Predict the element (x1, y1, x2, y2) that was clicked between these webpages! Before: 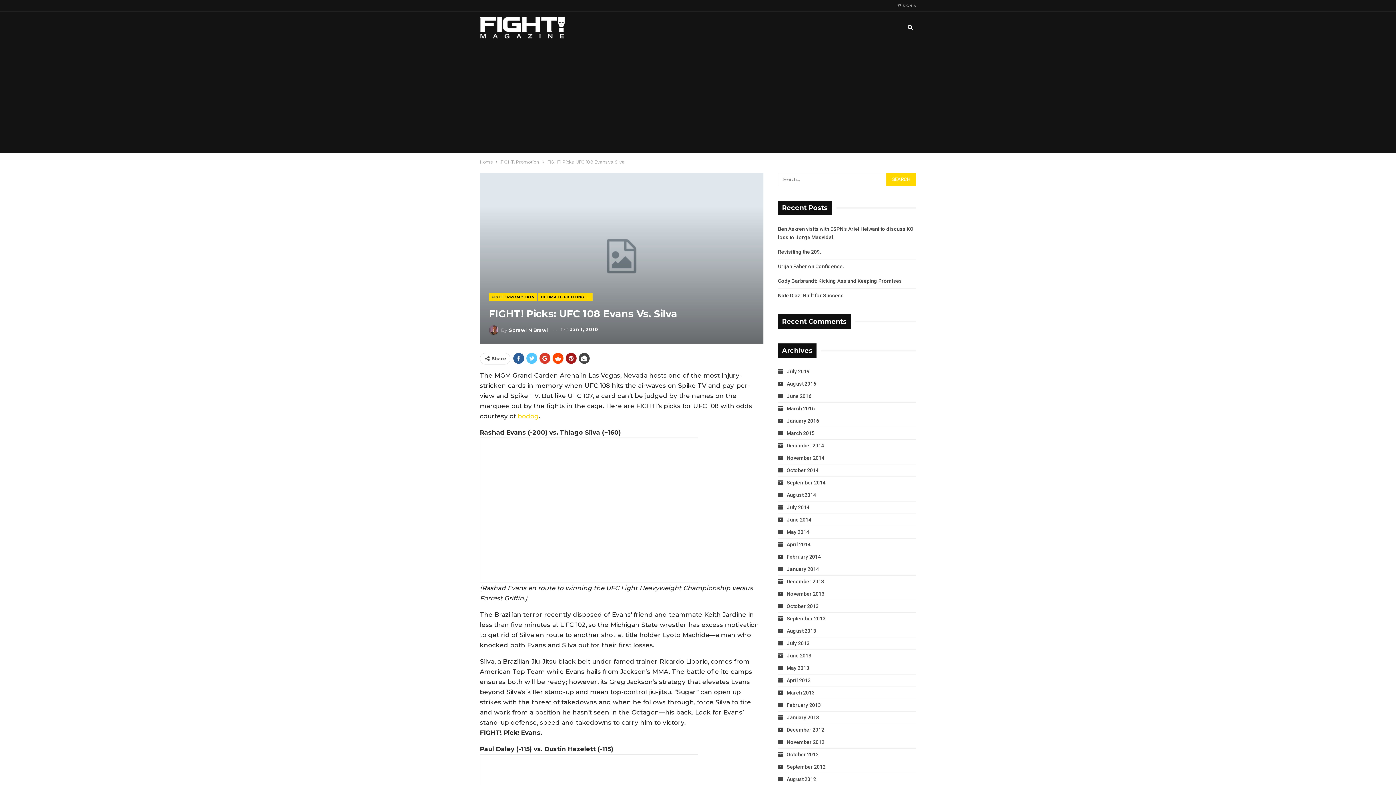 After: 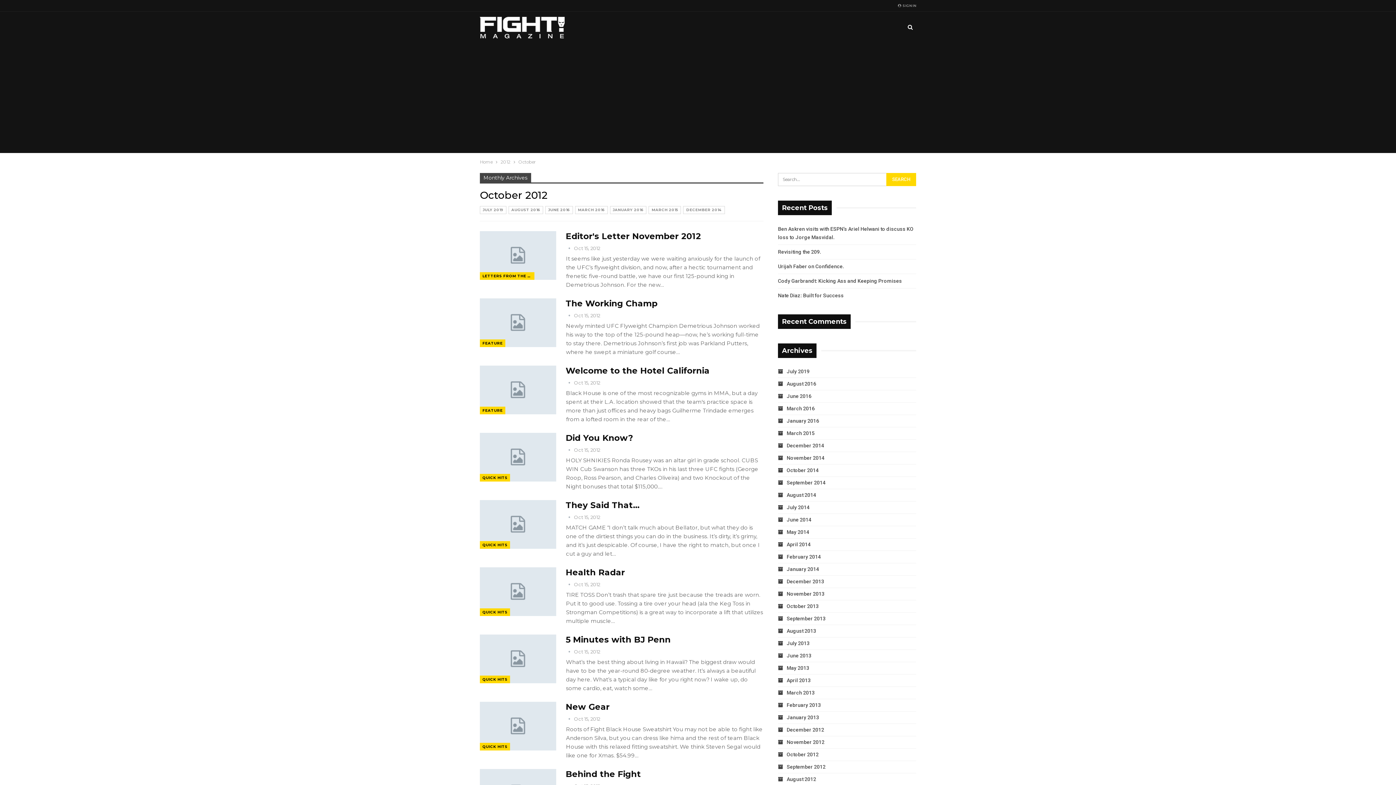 Action: label: October 2012 bbox: (778, 752, 818, 757)